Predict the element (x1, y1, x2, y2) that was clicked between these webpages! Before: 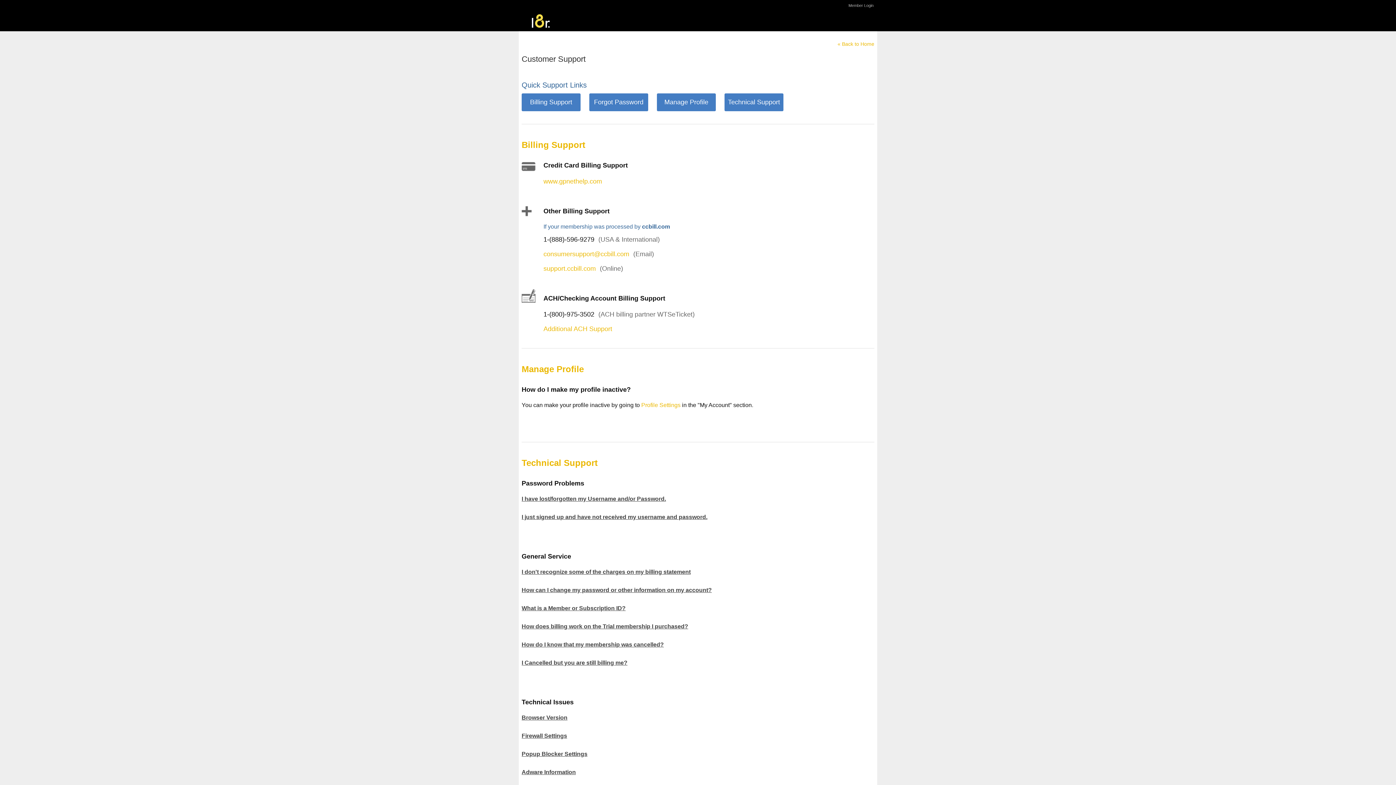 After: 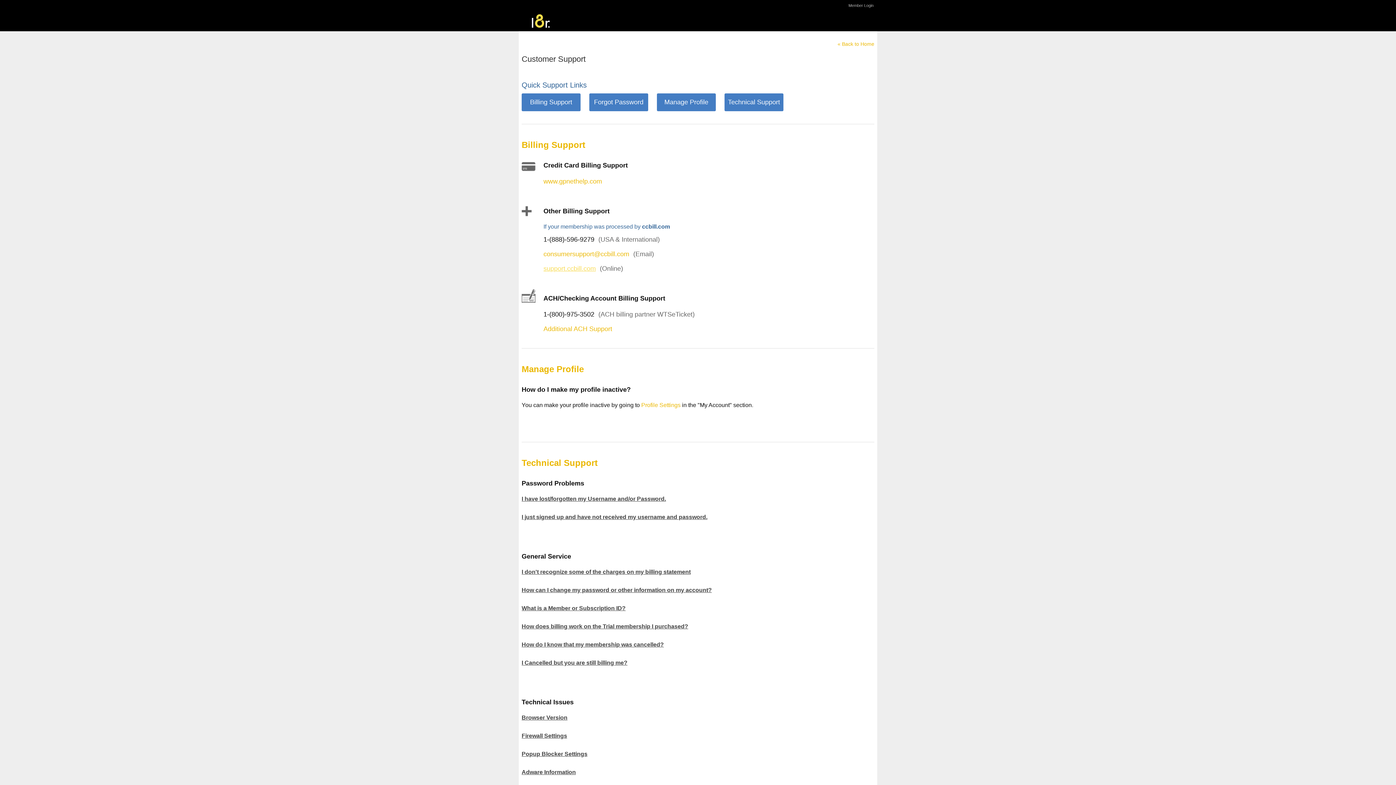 Action: label: support.ccbill.com bbox: (543, 265, 596, 272)